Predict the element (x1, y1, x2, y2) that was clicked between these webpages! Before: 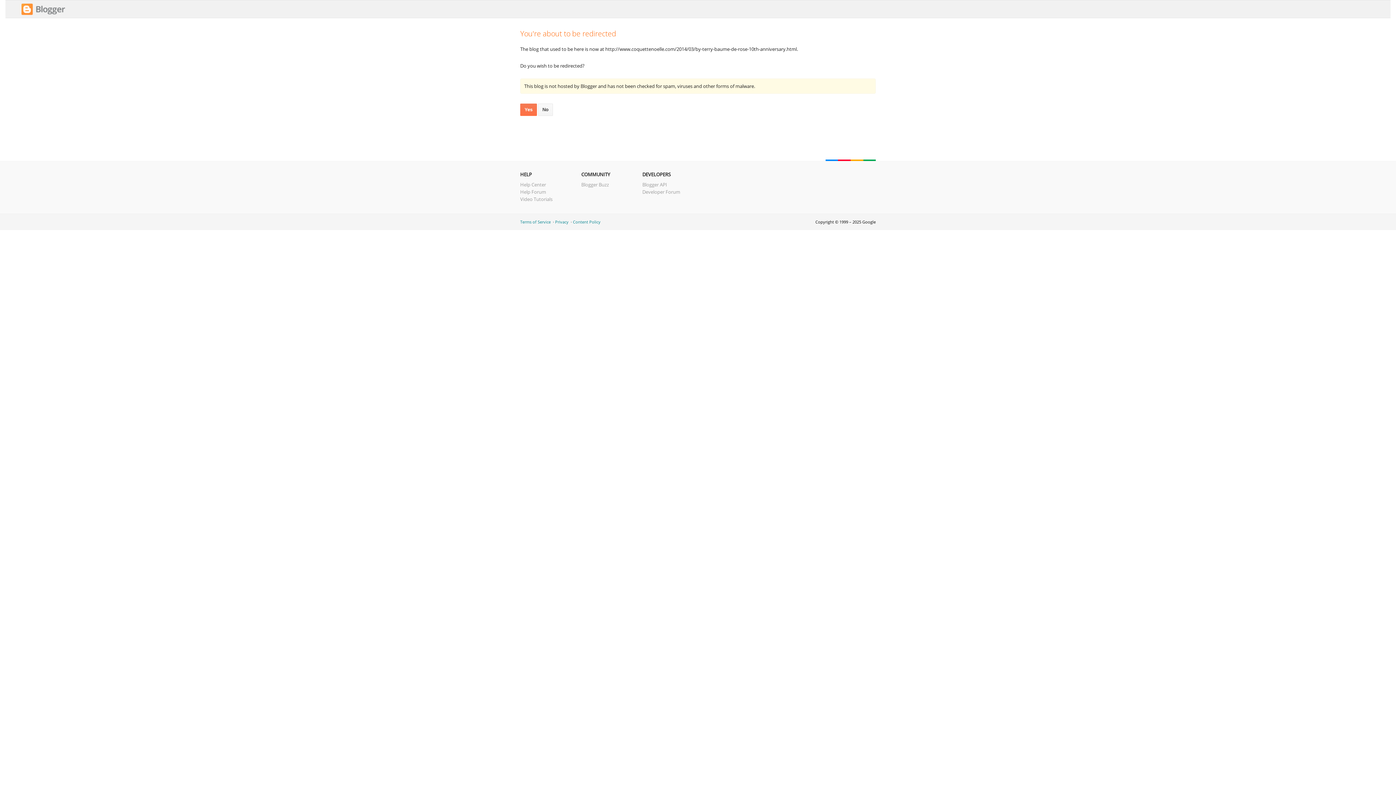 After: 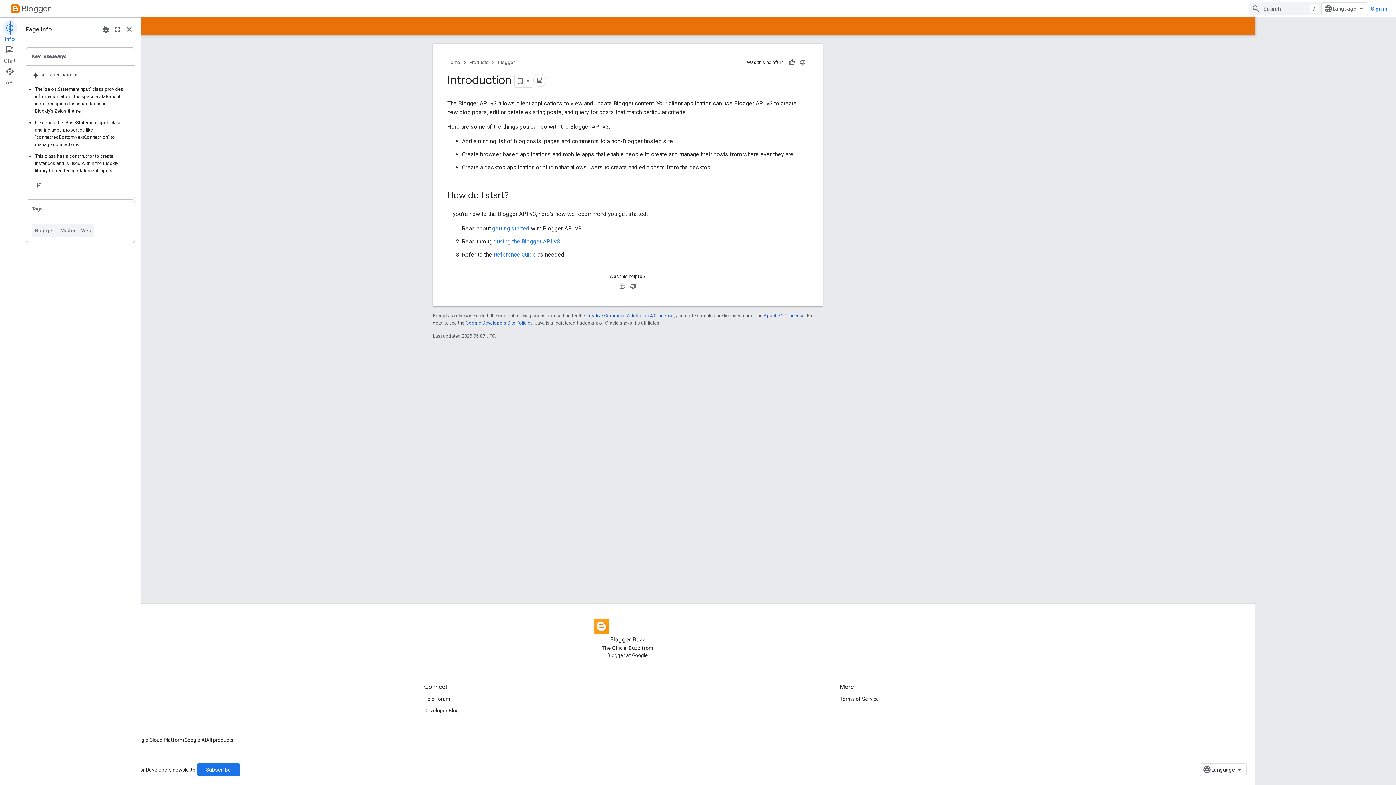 Action: bbox: (642, 181, 667, 188) label: Blogger API